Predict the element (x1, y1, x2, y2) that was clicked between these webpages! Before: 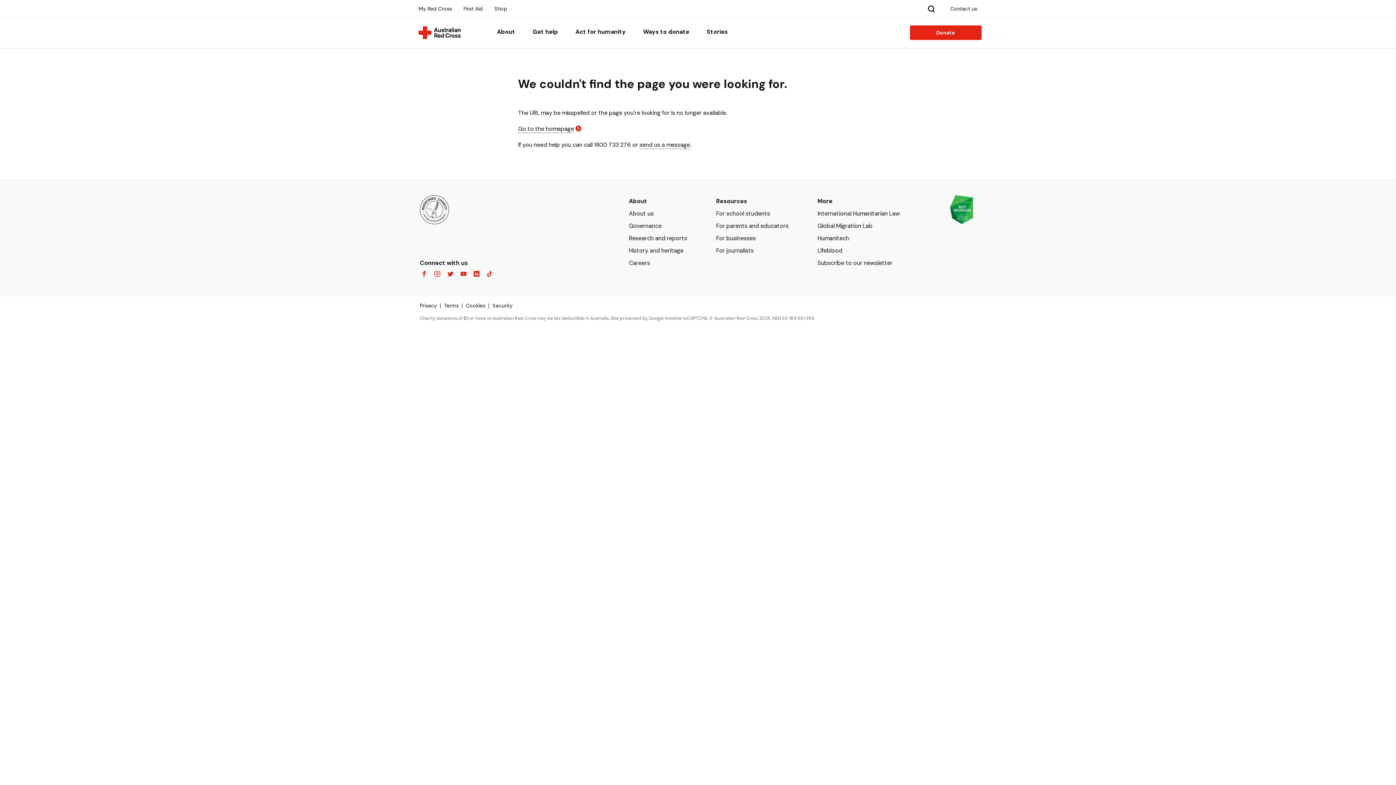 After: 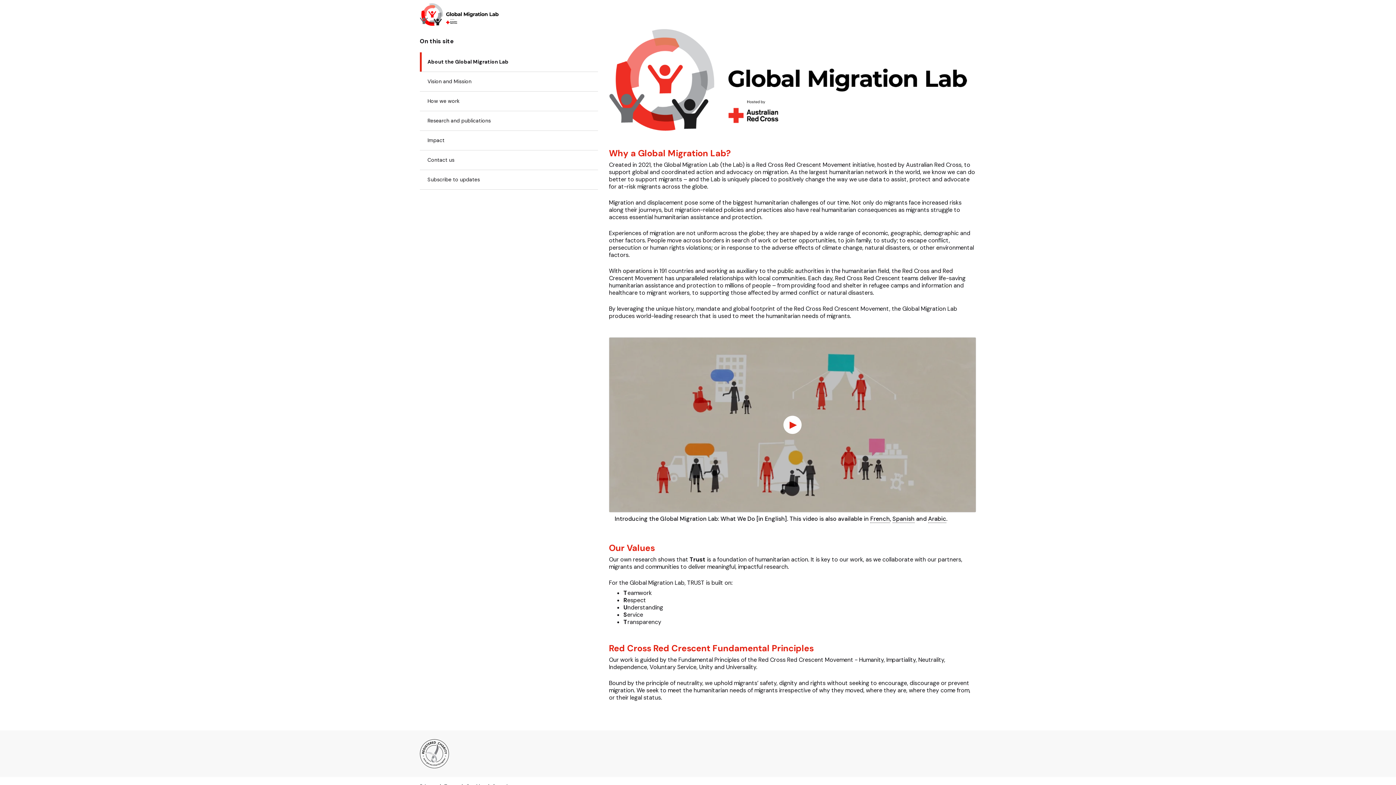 Action: bbox: (817, 222, 872, 229) label: Global Migration Lab